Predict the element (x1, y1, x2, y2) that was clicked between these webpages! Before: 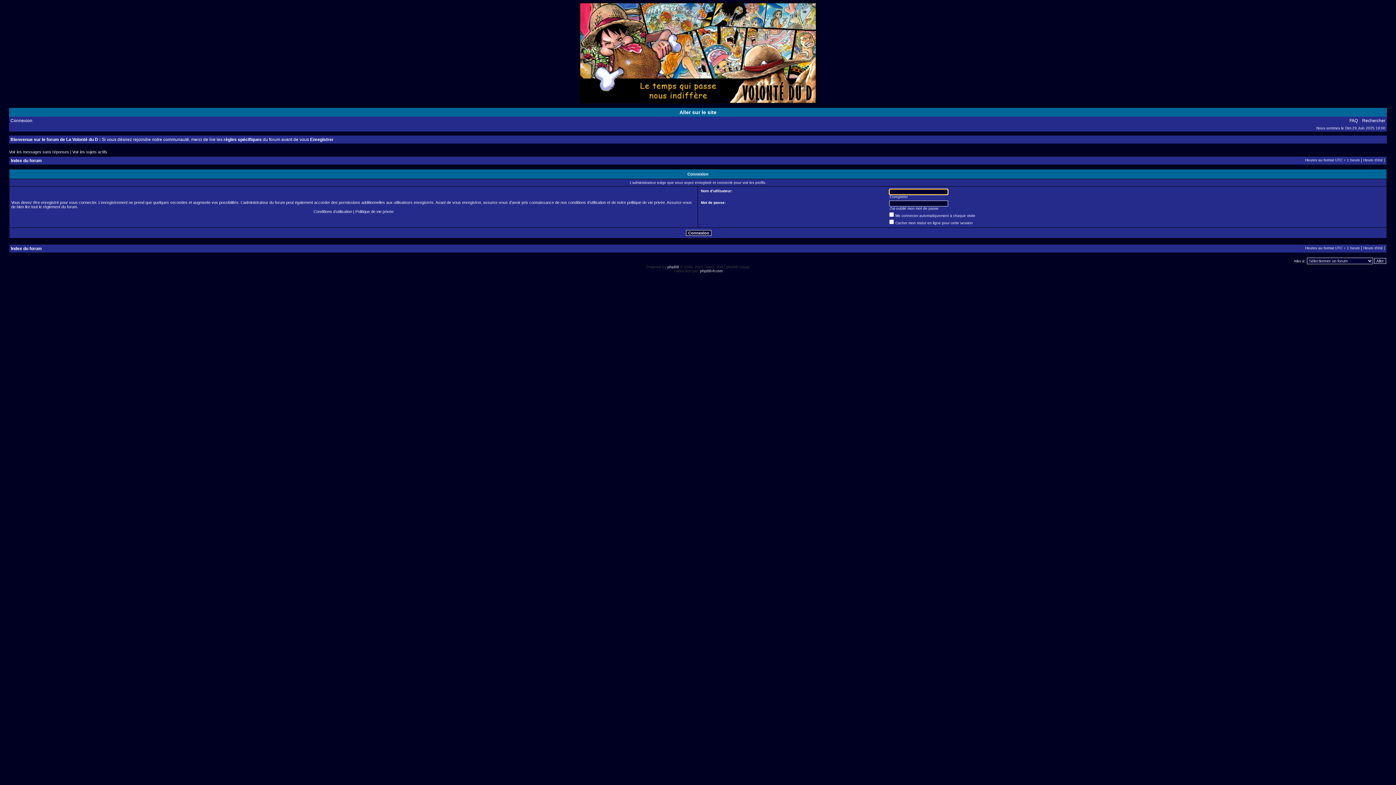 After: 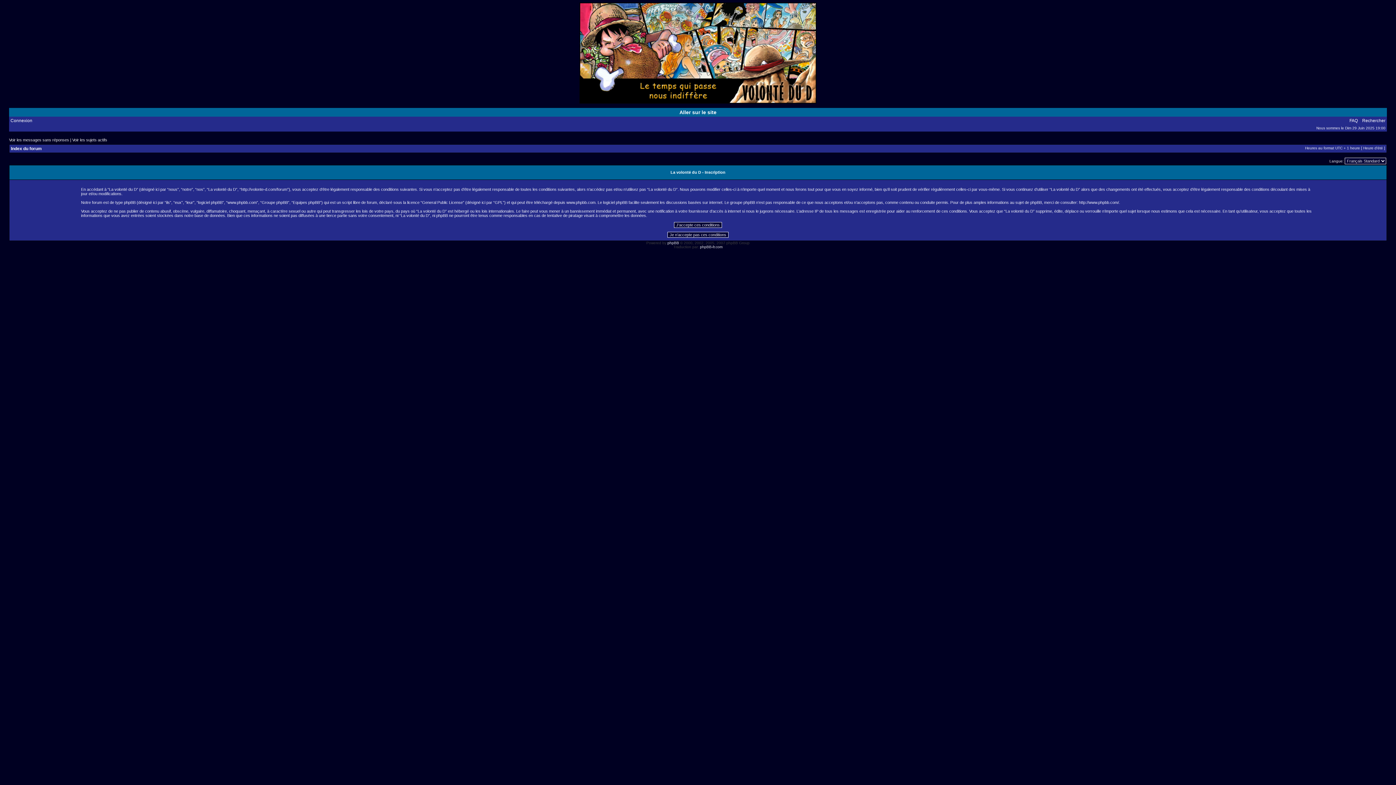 Action: label: Enregistrer bbox: (310, 137, 333, 142)